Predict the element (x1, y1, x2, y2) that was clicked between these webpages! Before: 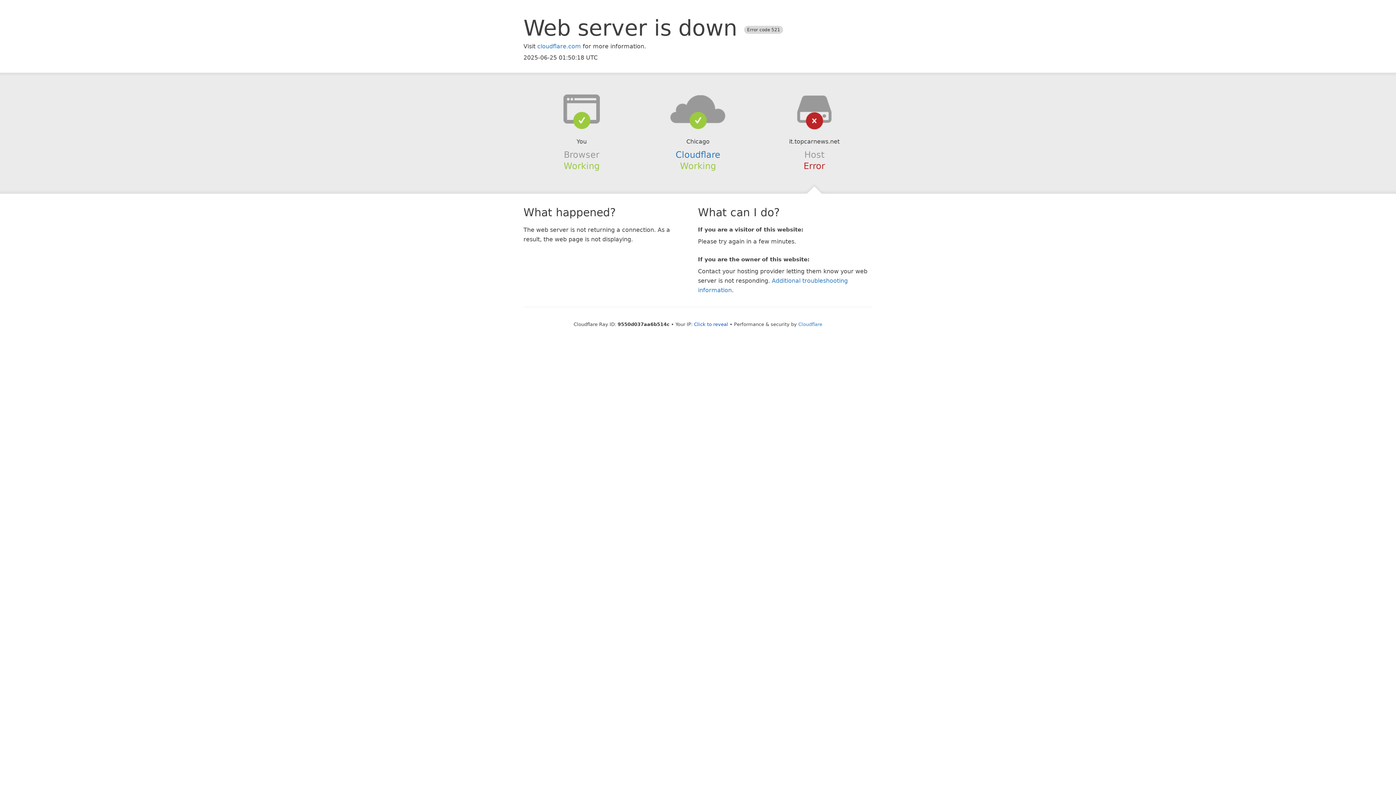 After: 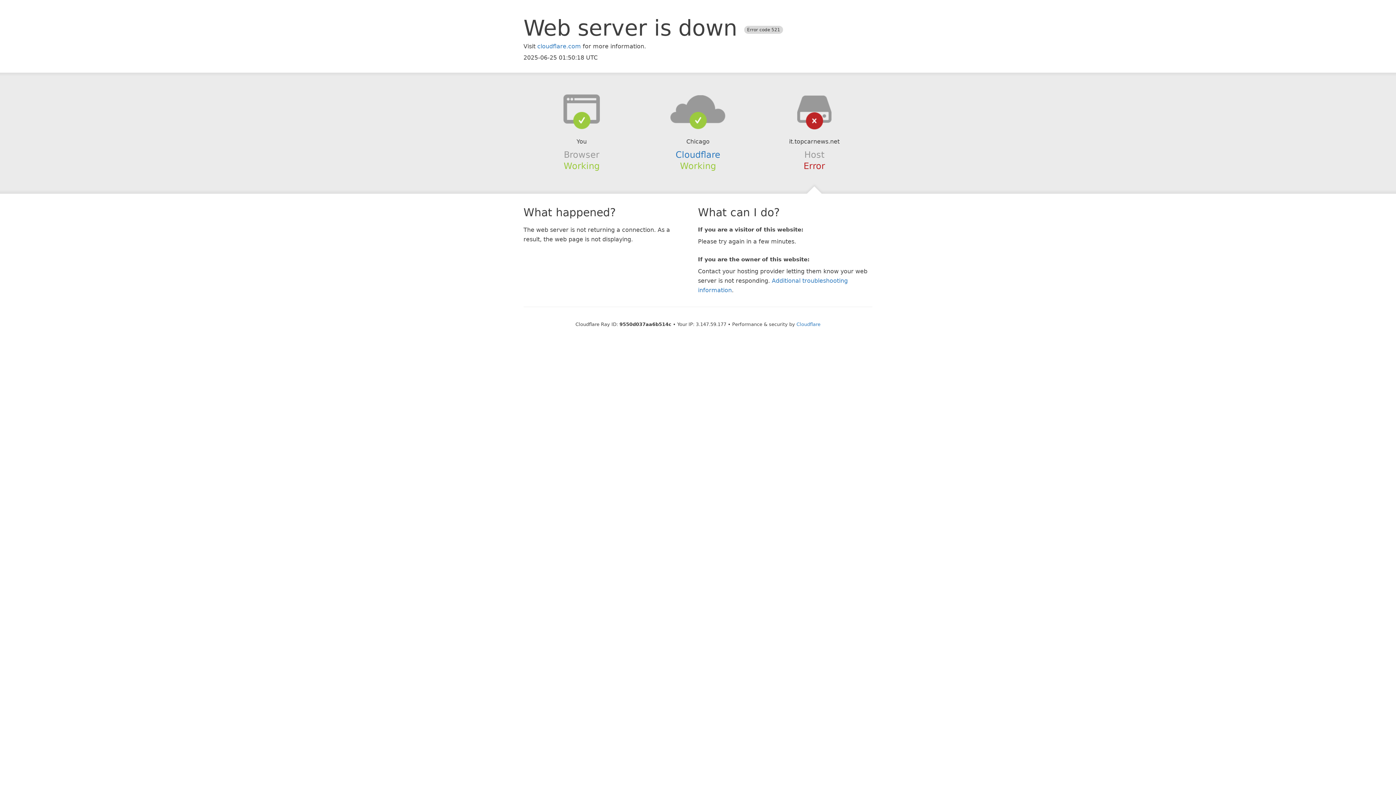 Action: label: Click to reveal bbox: (694, 321, 728, 327)